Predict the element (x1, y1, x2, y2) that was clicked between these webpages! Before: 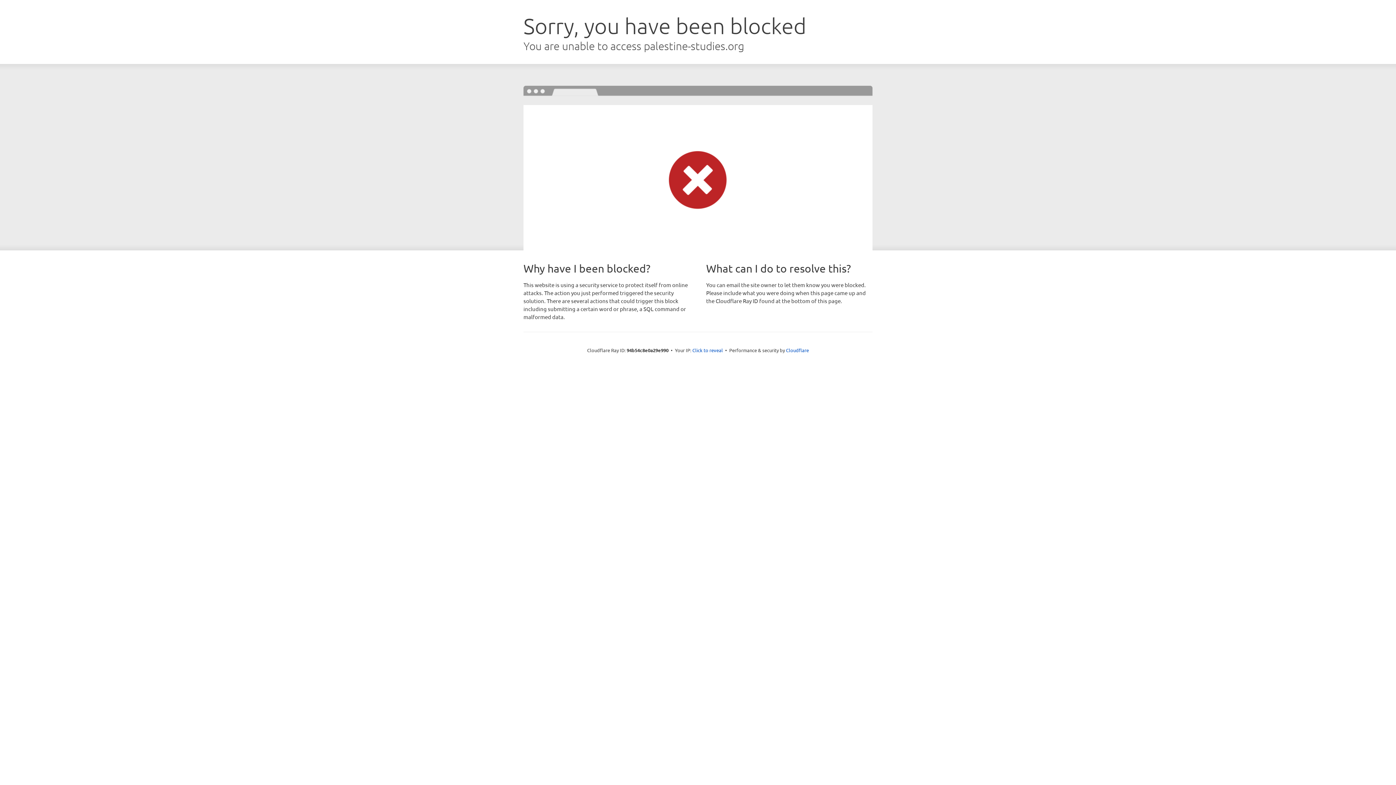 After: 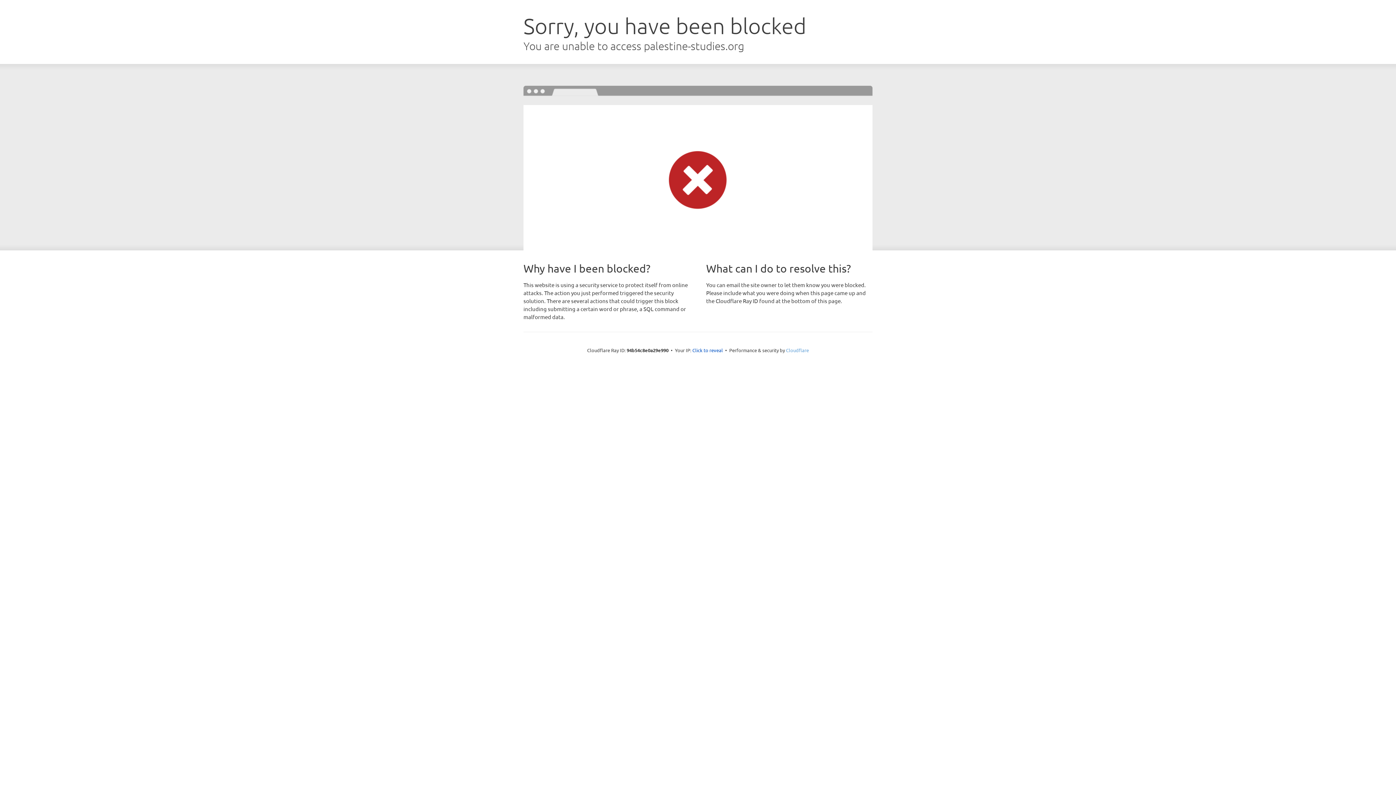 Action: bbox: (786, 347, 809, 353) label: Cloudflare